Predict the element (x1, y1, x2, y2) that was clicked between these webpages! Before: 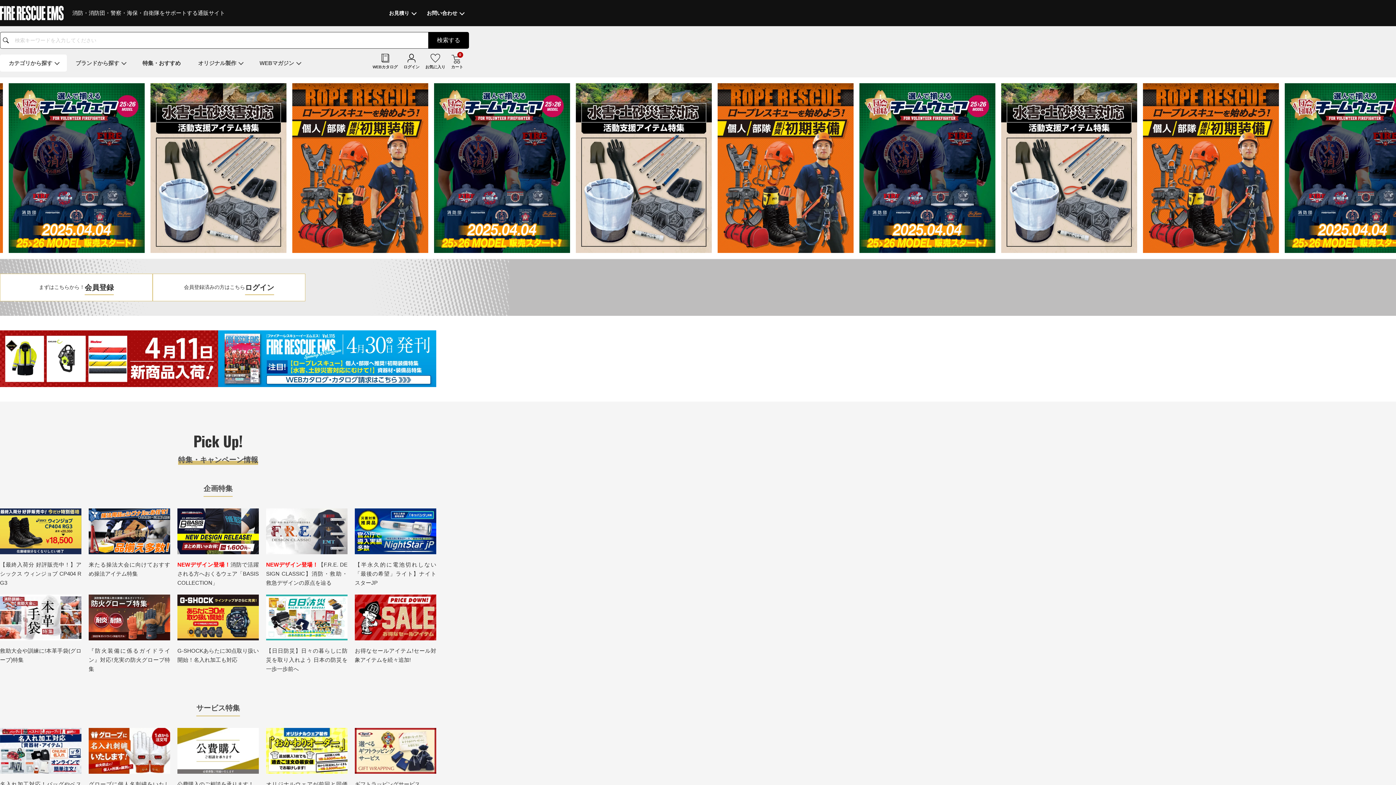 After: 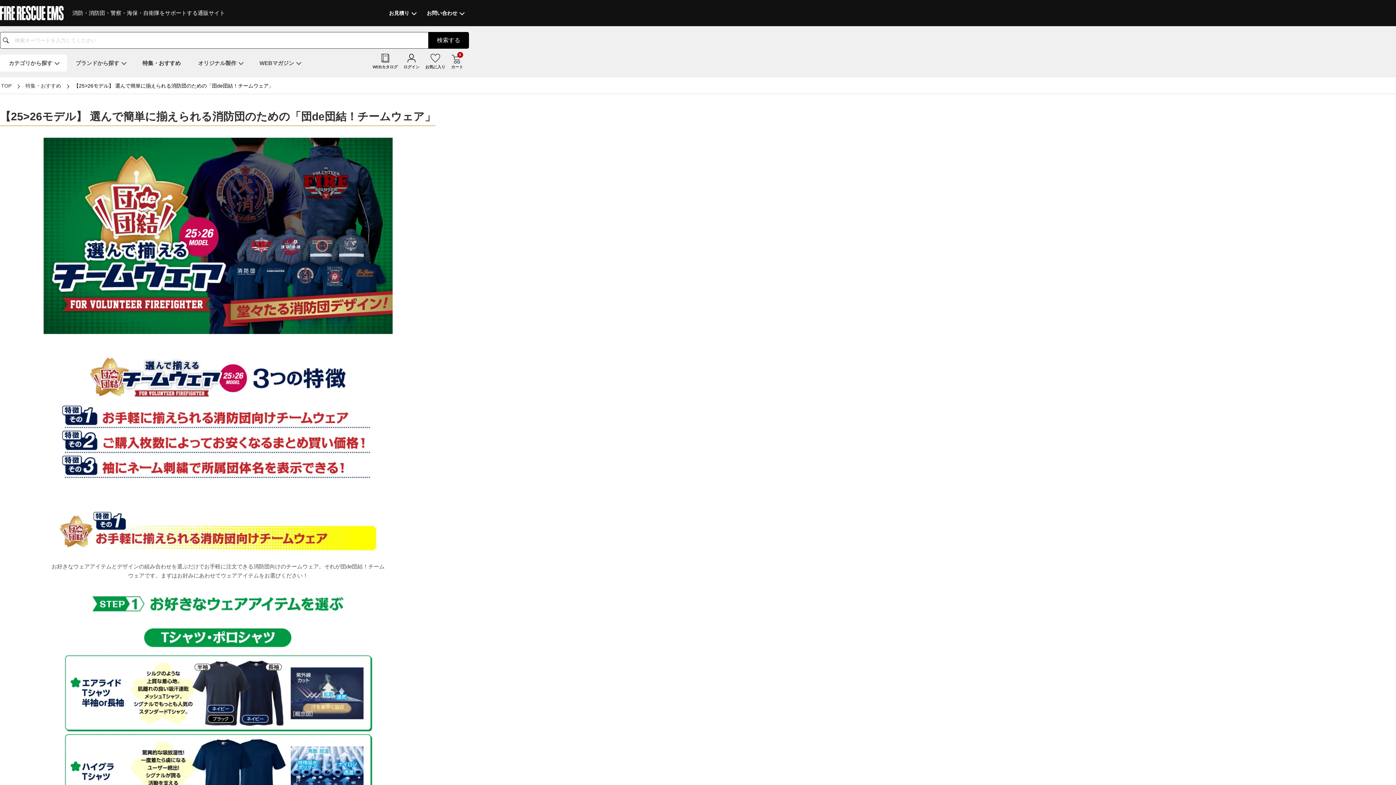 Action: bbox: (1285, 83, 1421, 253)